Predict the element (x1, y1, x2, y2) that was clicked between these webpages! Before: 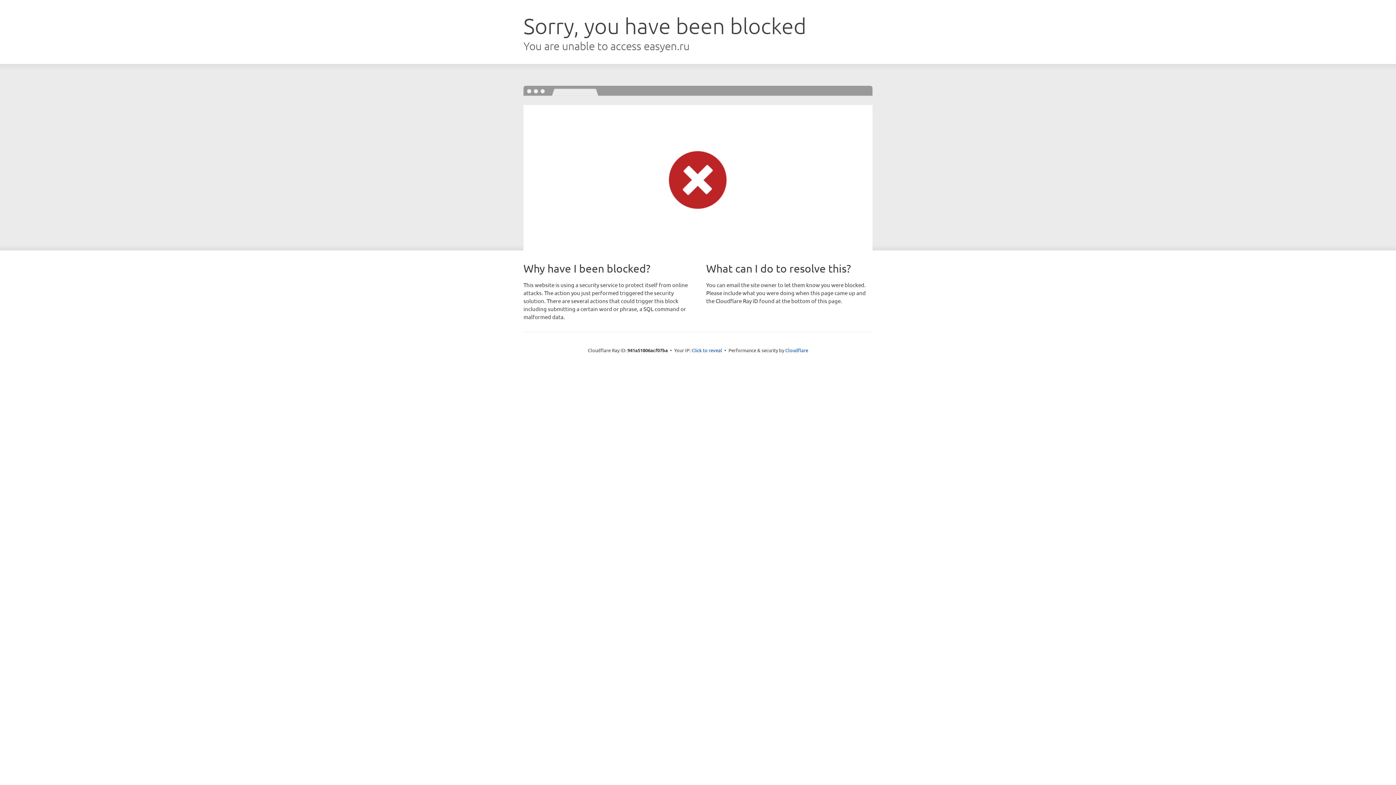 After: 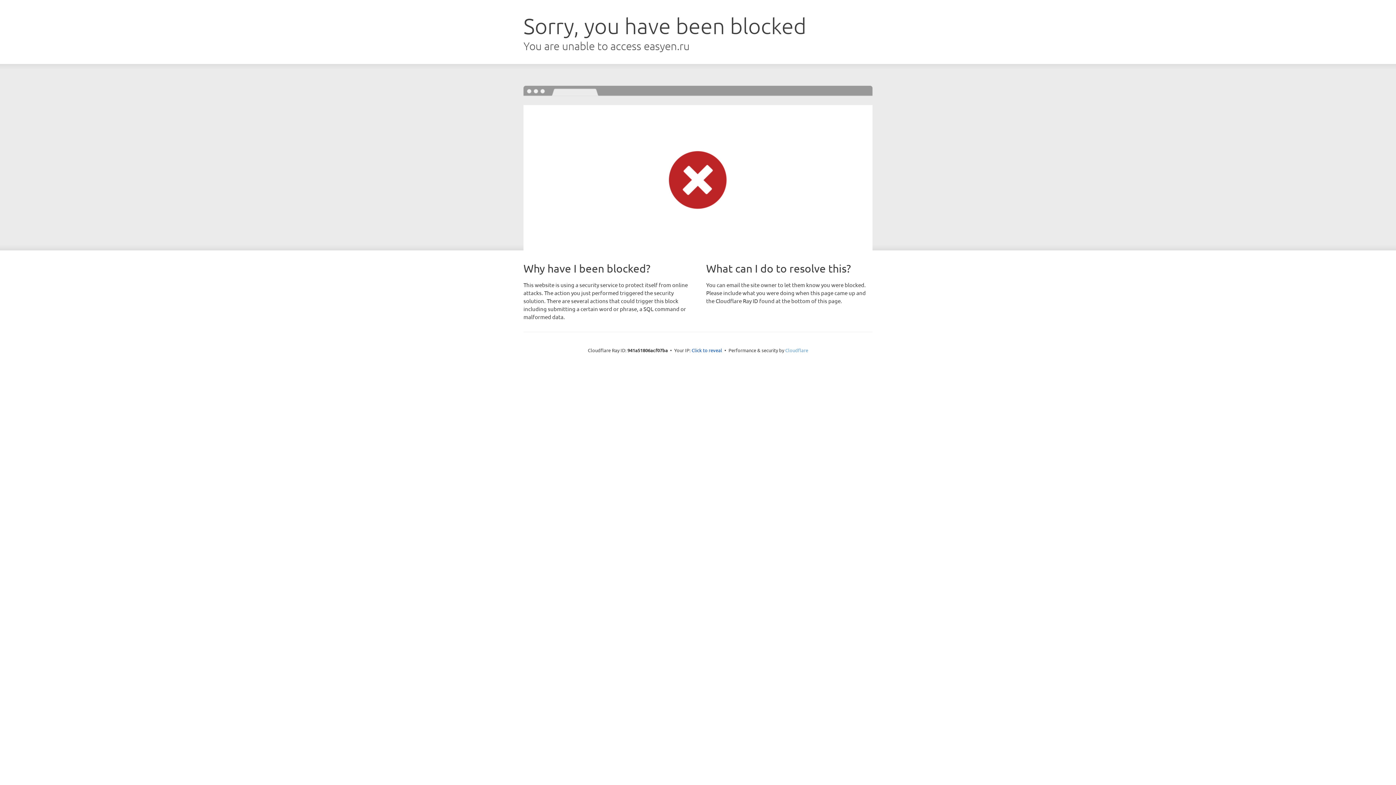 Action: label: Cloudflare bbox: (785, 347, 808, 353)